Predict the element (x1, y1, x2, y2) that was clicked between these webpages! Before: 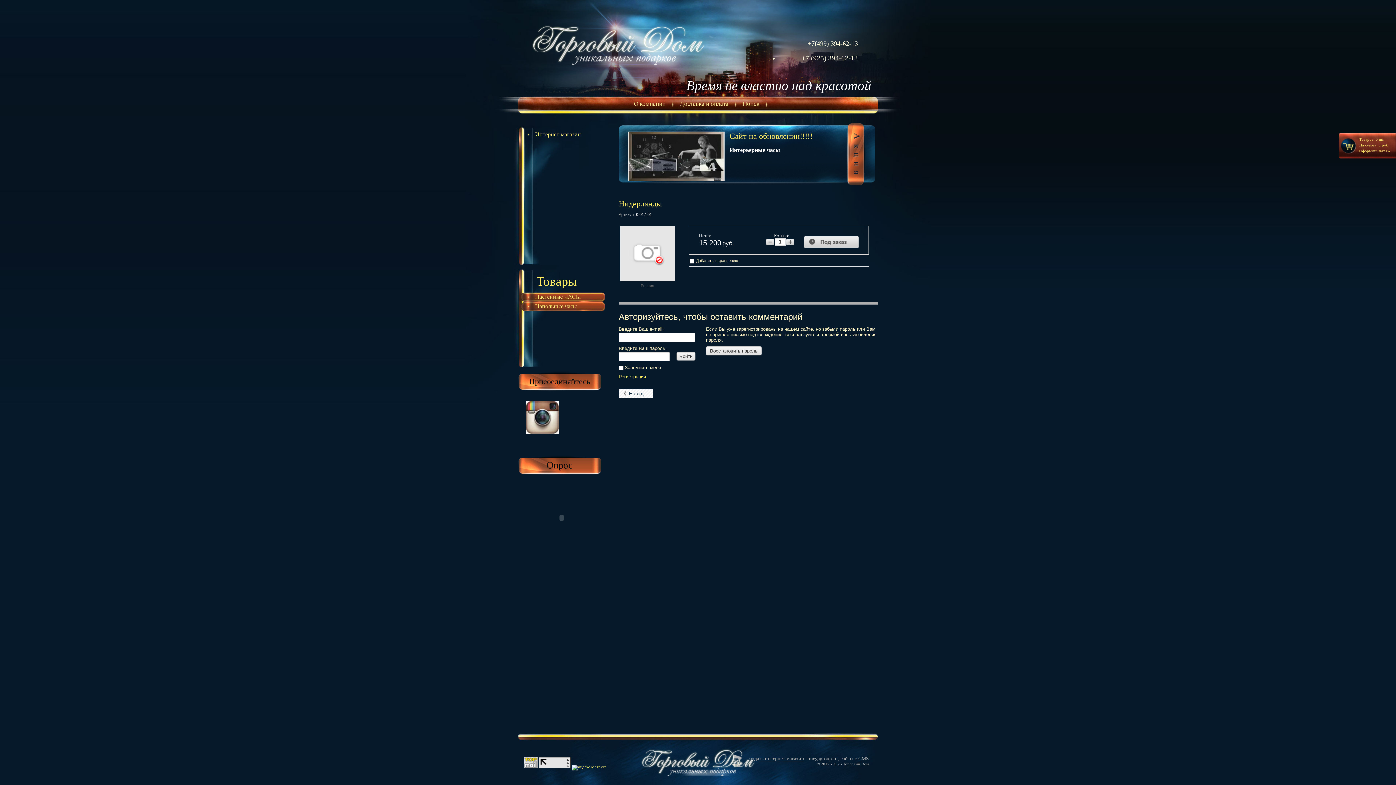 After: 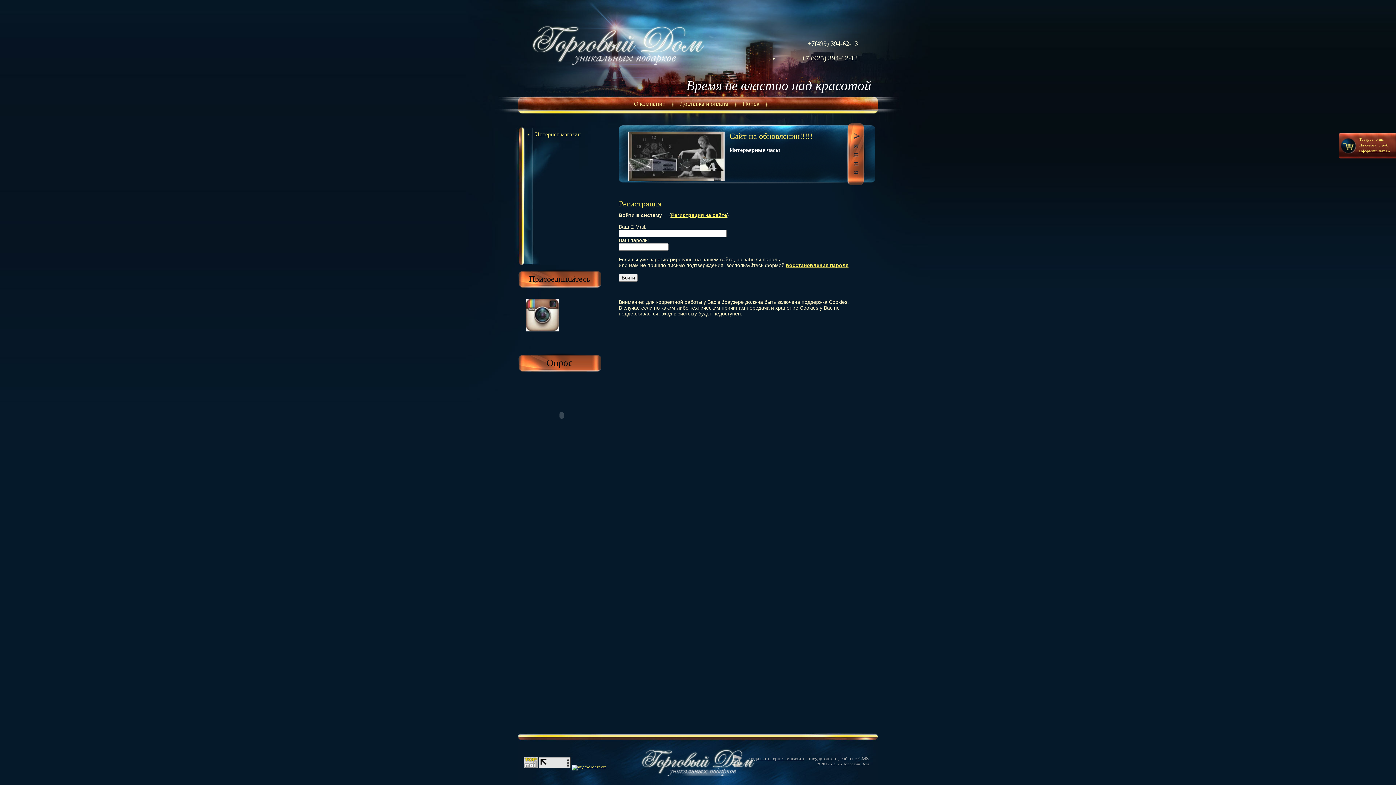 Action: bbox: (676, 352, 695, 360) label: Войти